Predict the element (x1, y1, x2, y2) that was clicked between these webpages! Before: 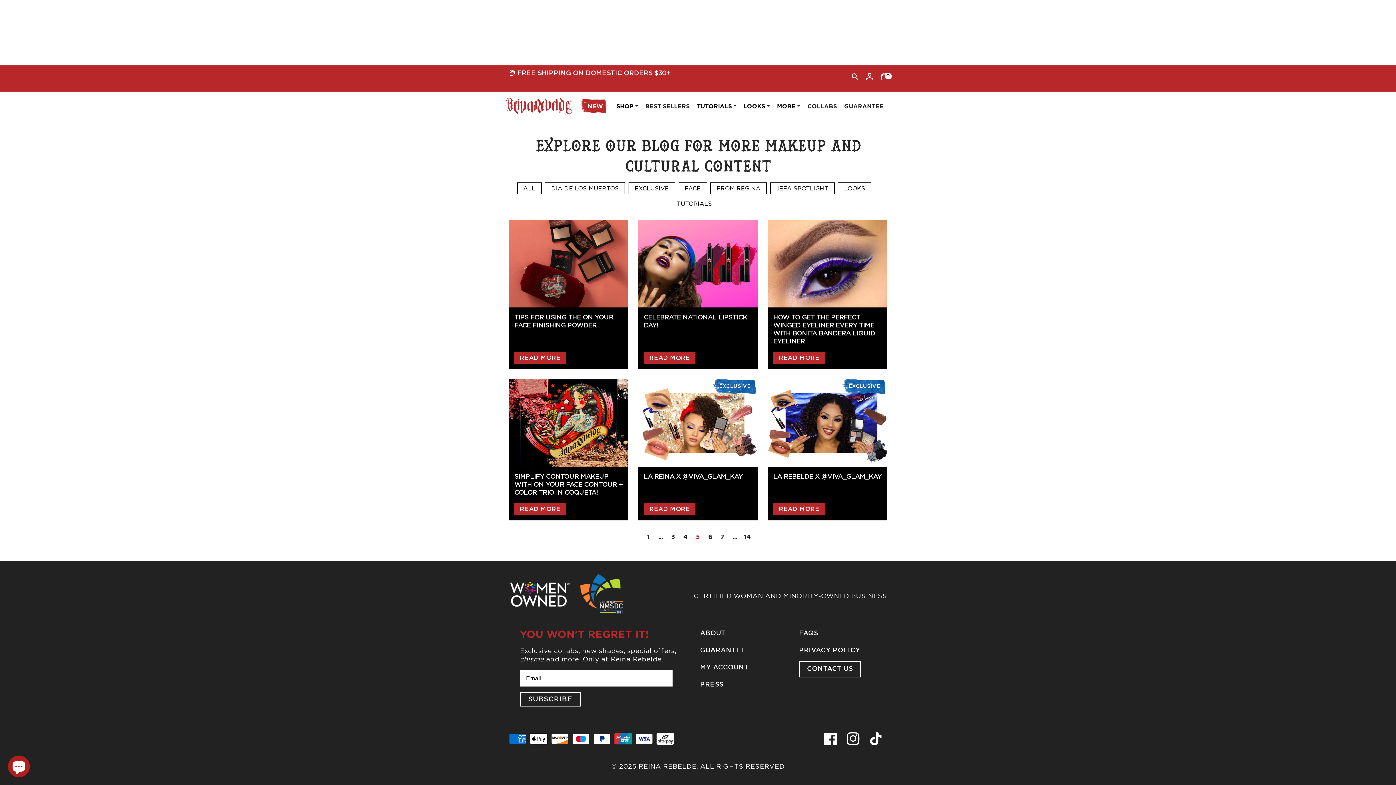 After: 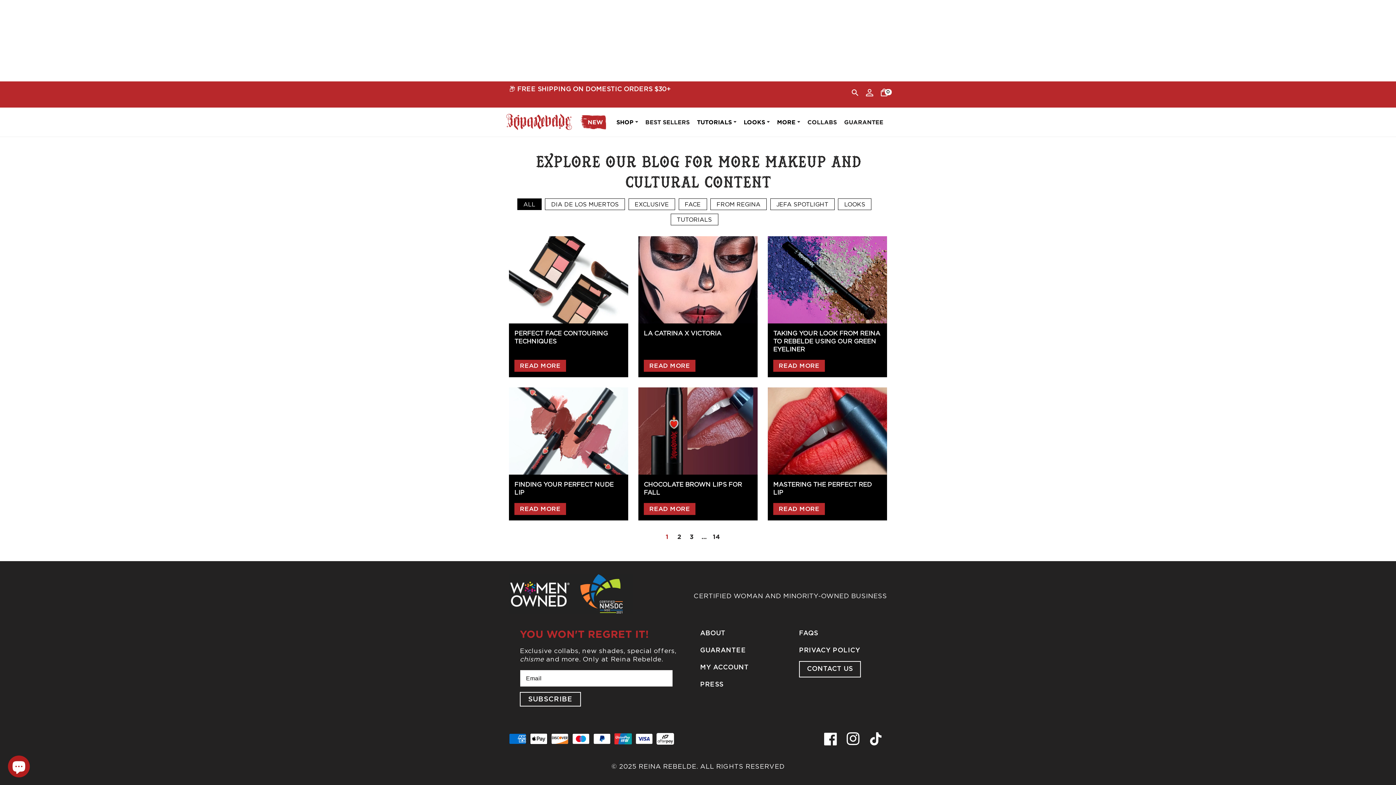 Action: label: ALL bbox: (517, 182, 541, 193)